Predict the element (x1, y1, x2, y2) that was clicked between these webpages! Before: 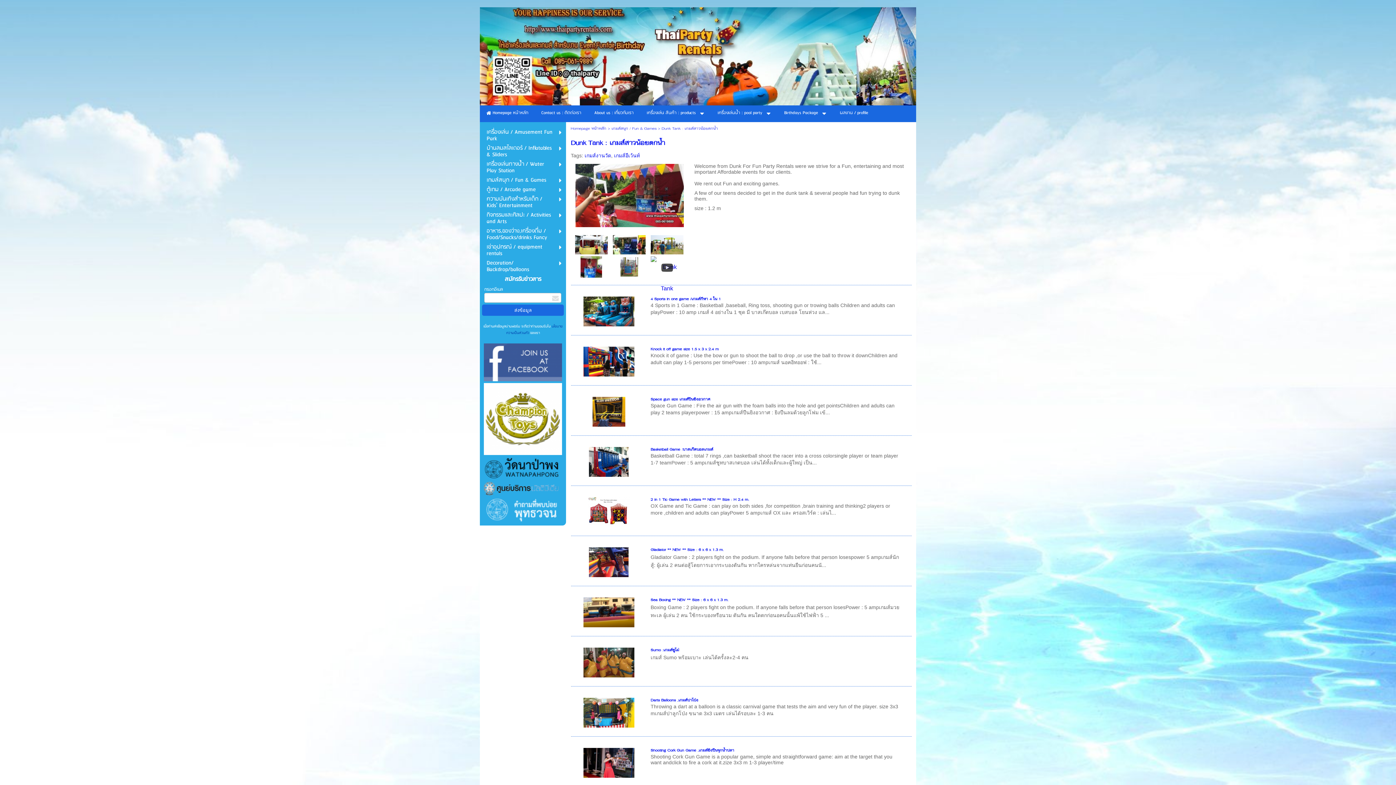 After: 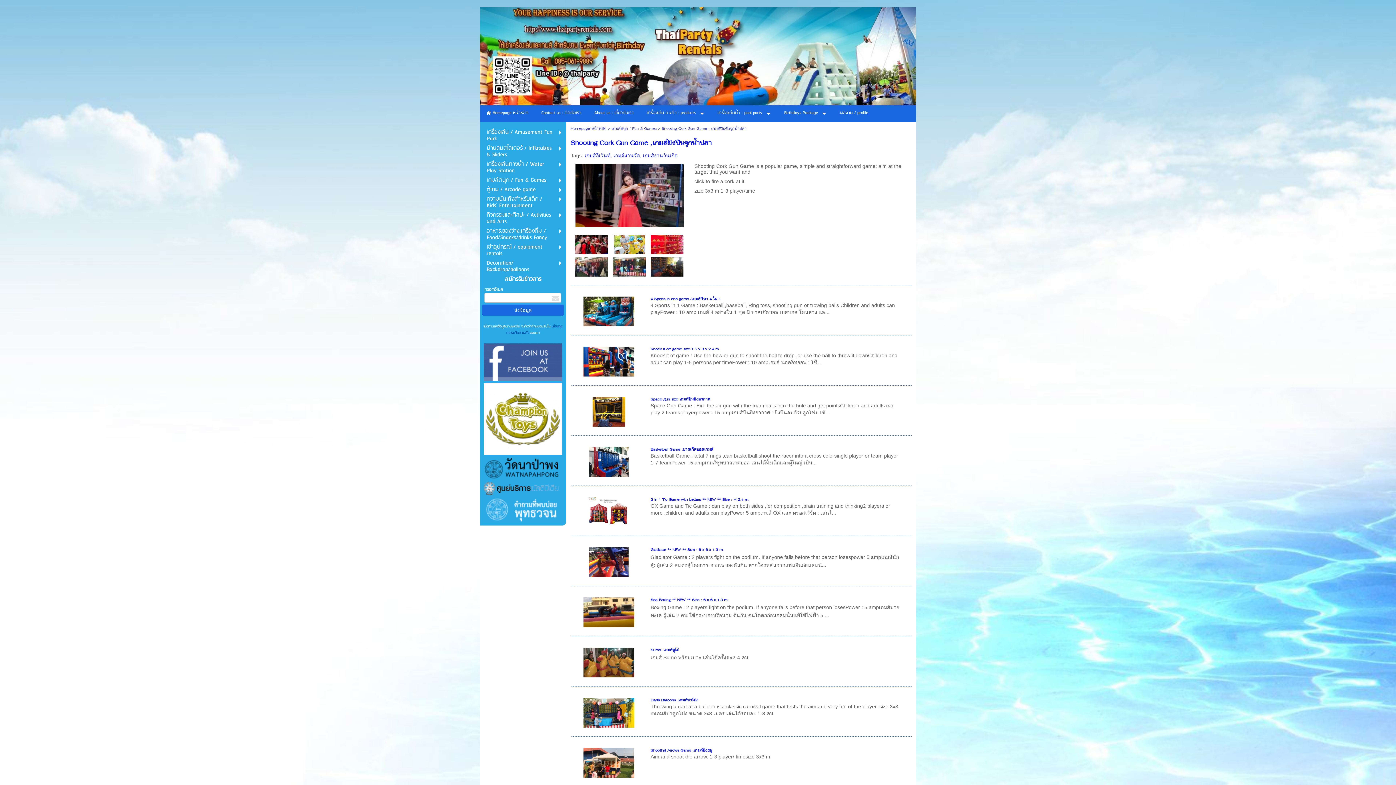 Action: label: Shooting Cork Gun Game ,เกมส์ยิงปืนจุกน้ำปลา bbox: (650, 747, 734, 754)